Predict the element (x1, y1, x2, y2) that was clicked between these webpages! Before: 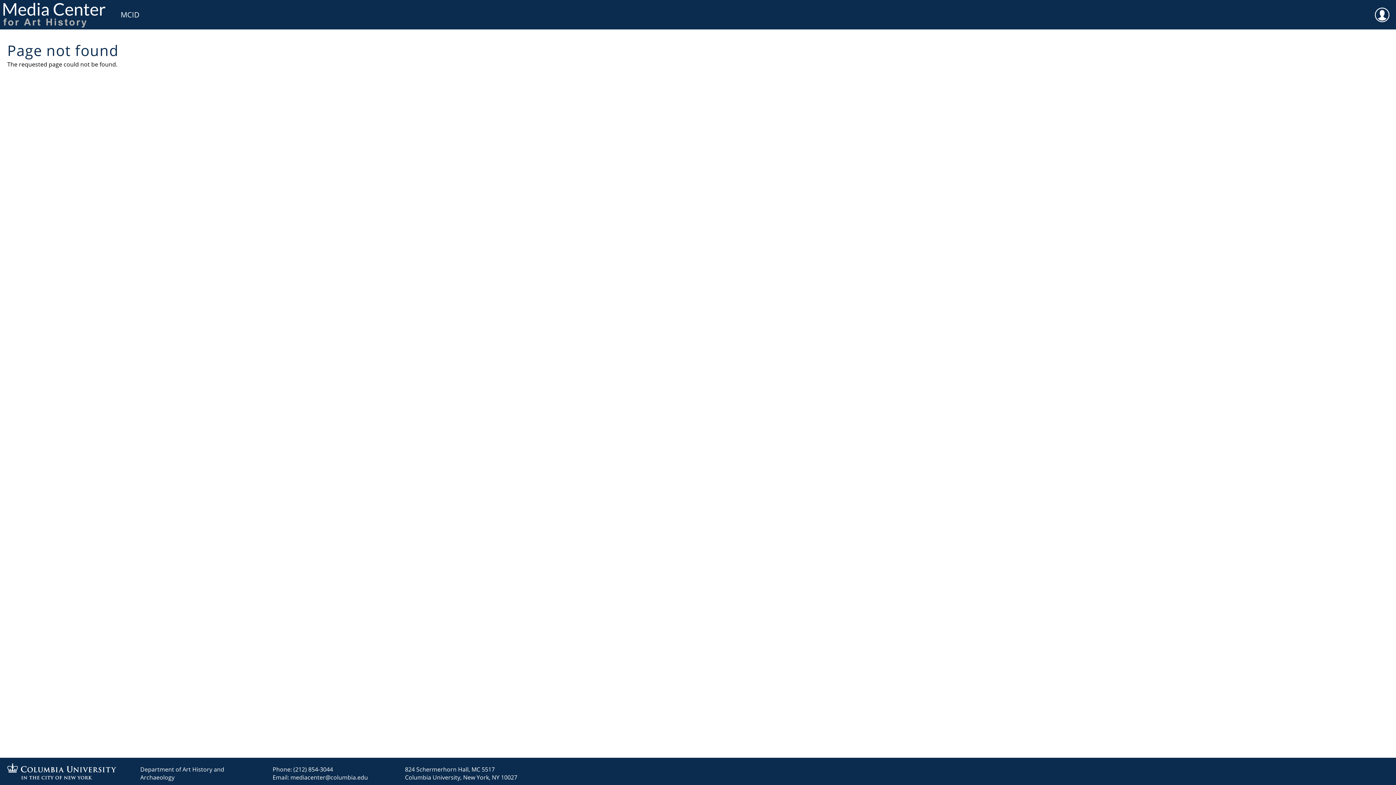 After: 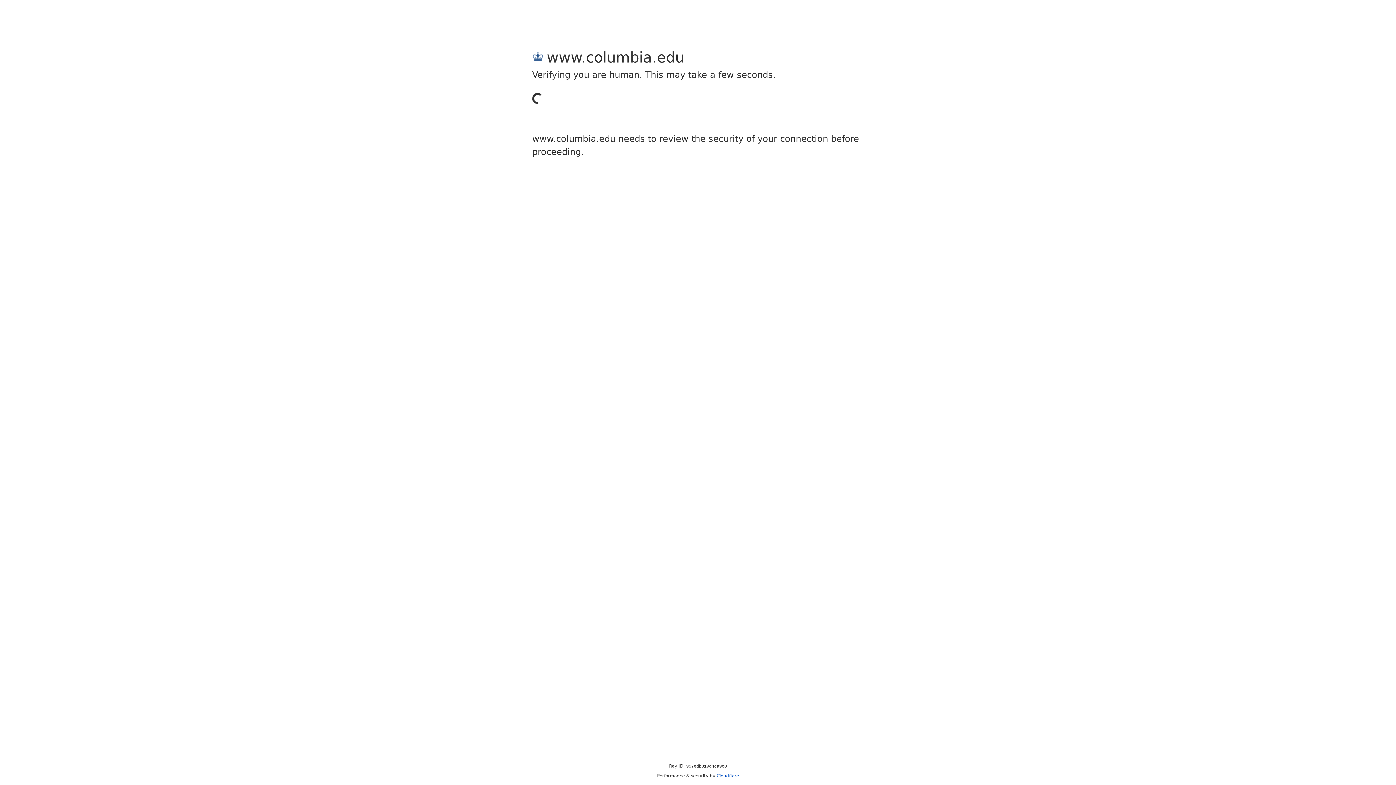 Action: bbox: (7, 773, 116, 781)